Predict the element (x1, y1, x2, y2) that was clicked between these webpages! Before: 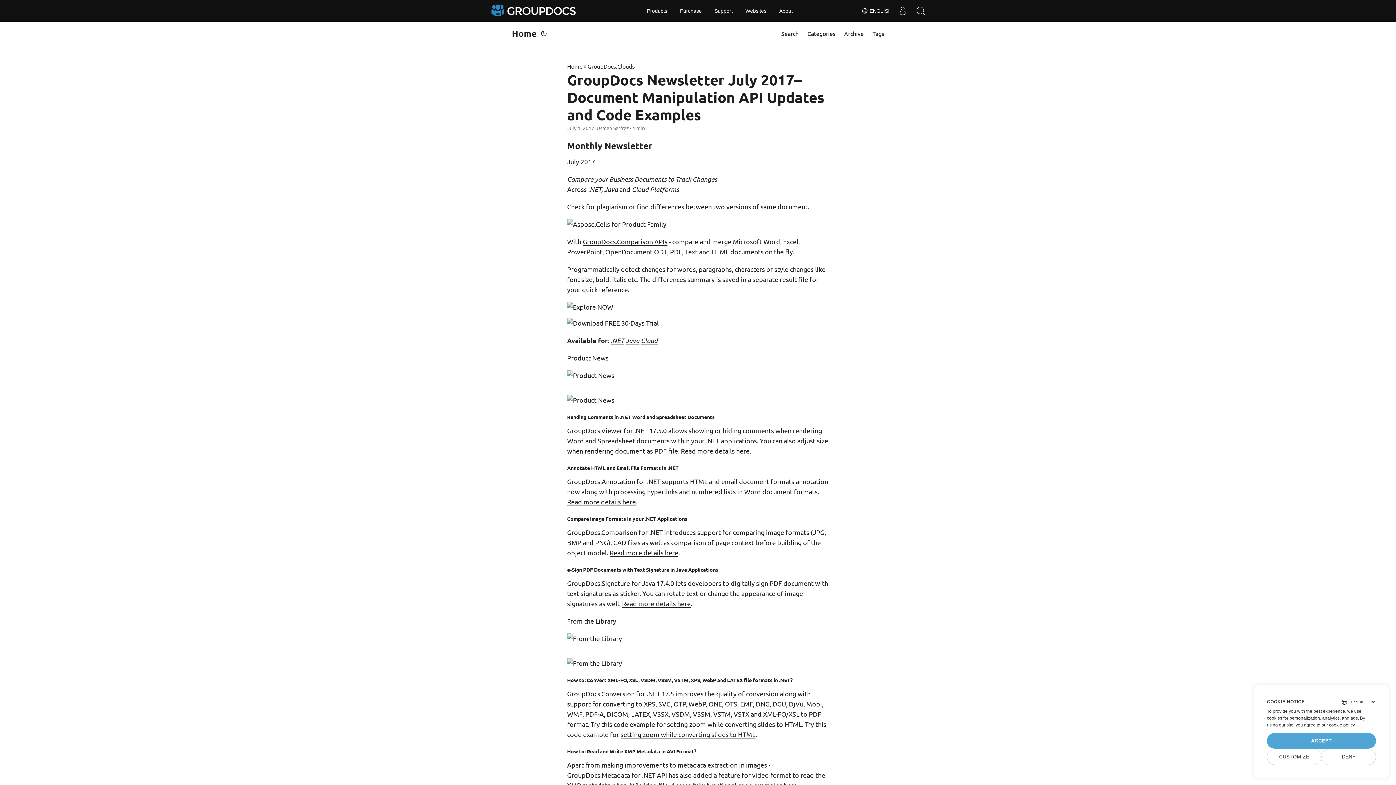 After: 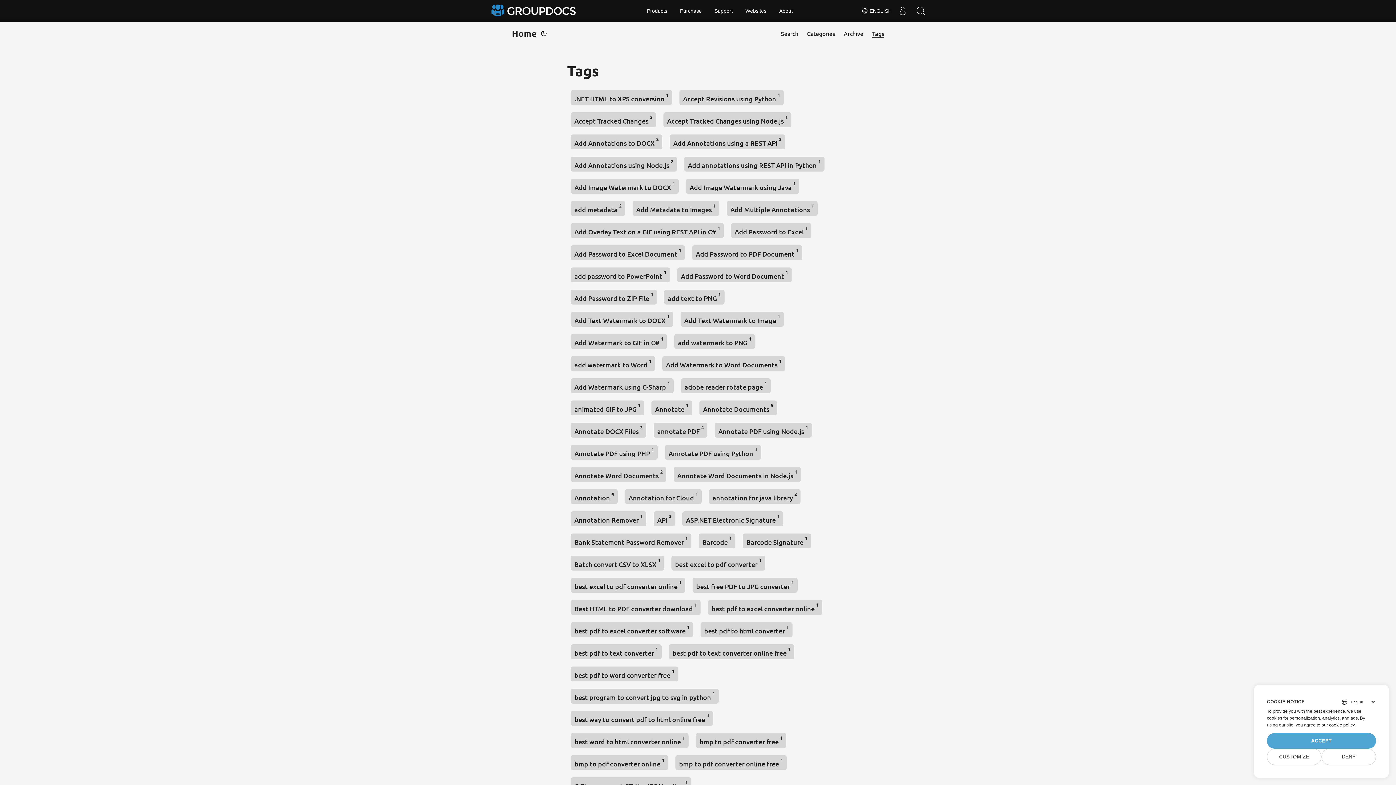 Action: bbox: (872, 22, 884, 44) label: Tags